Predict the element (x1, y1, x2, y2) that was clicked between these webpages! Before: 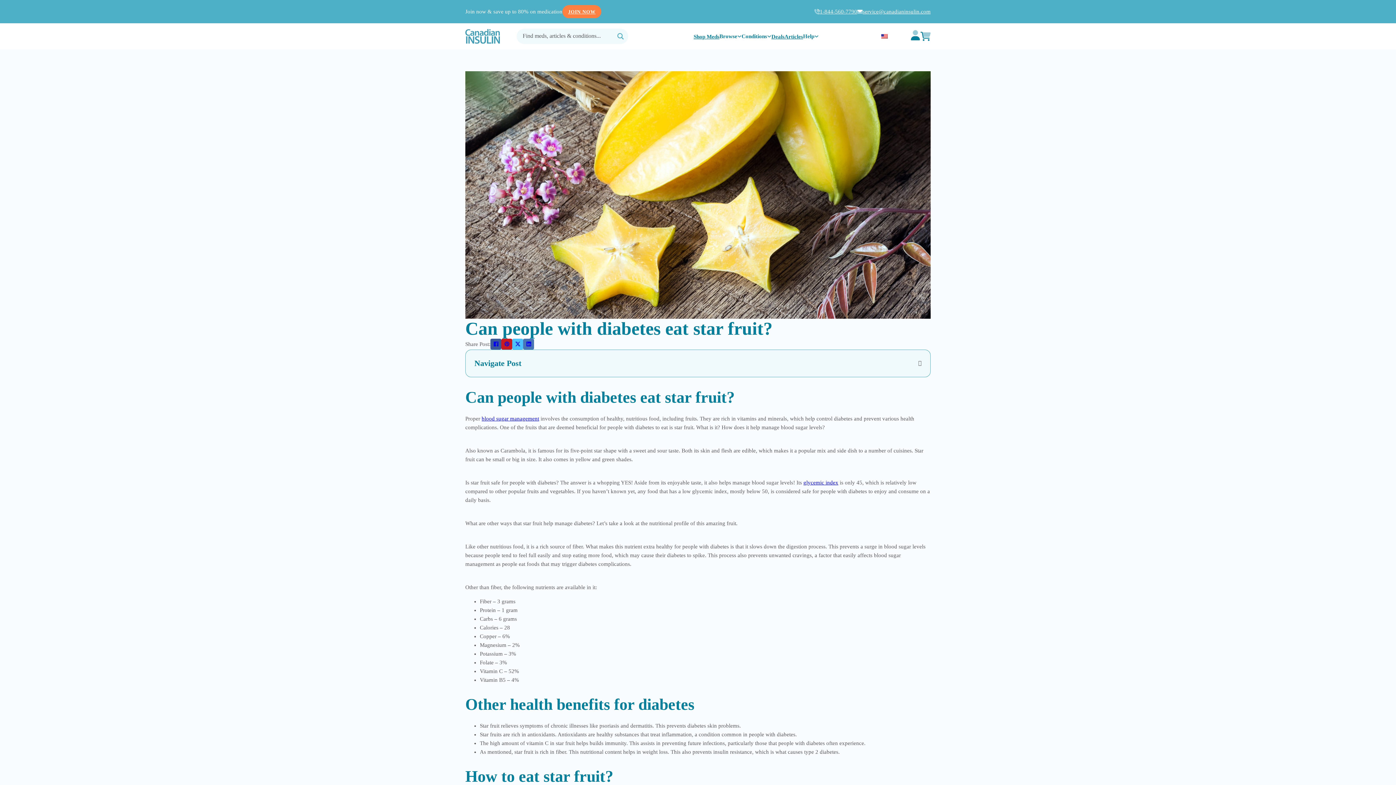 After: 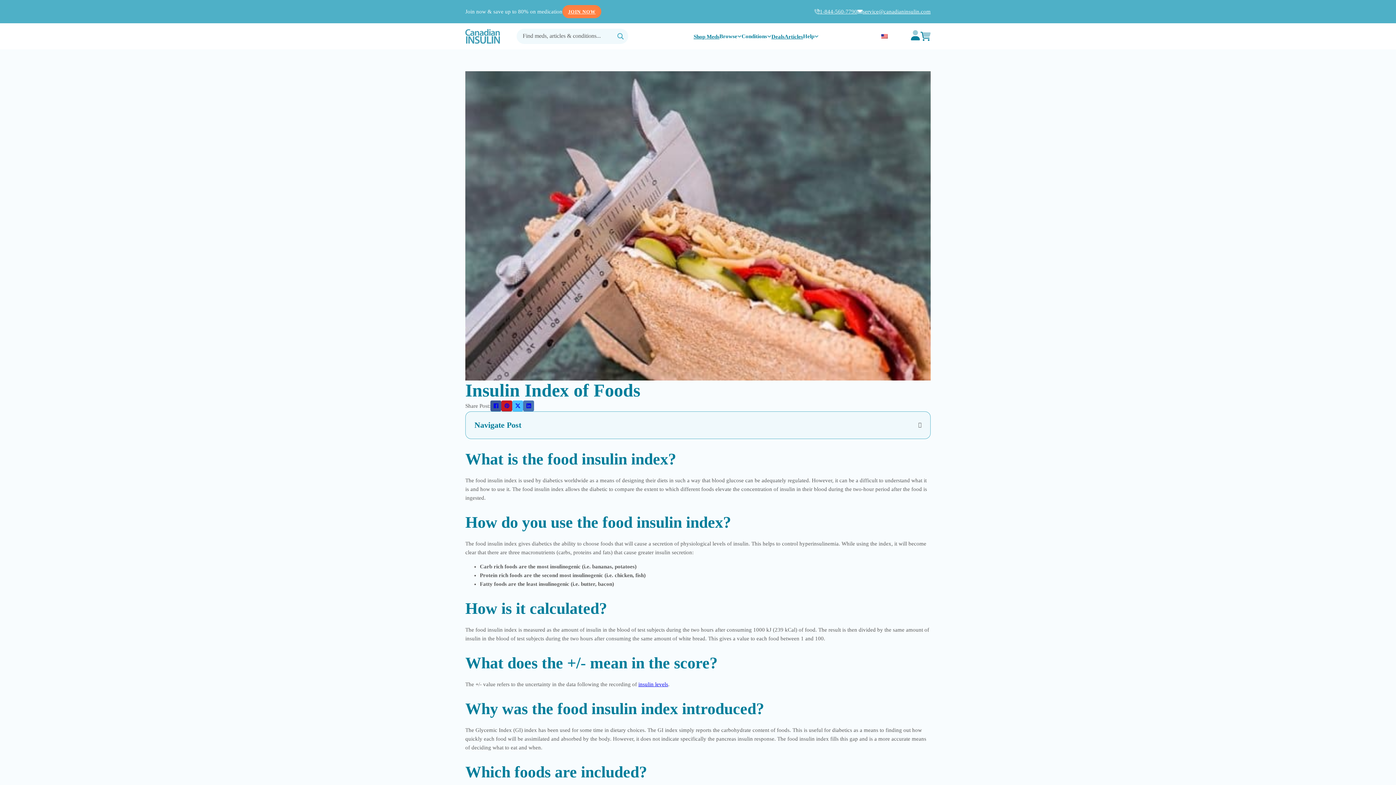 Action: bbox: (803, 479, 838, 485) label: glycemic index